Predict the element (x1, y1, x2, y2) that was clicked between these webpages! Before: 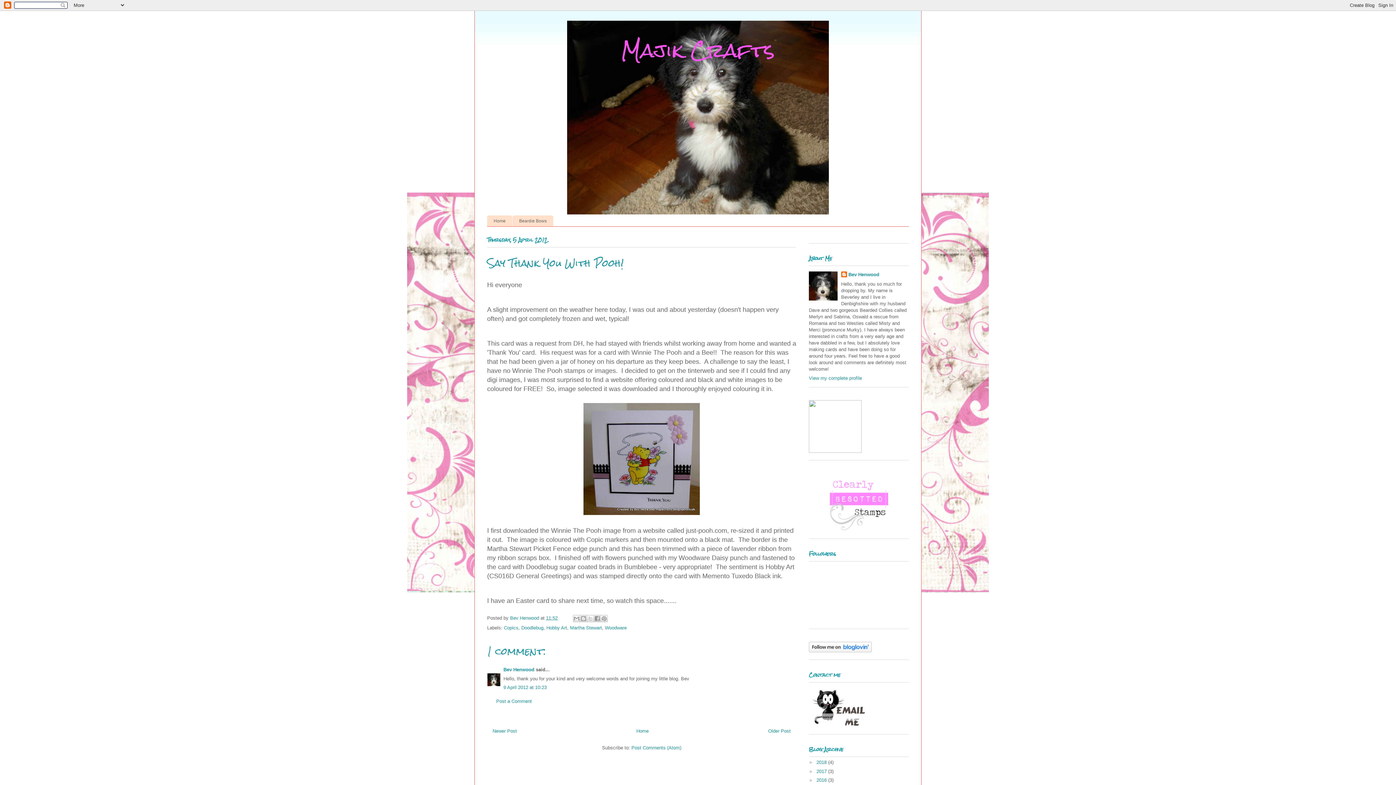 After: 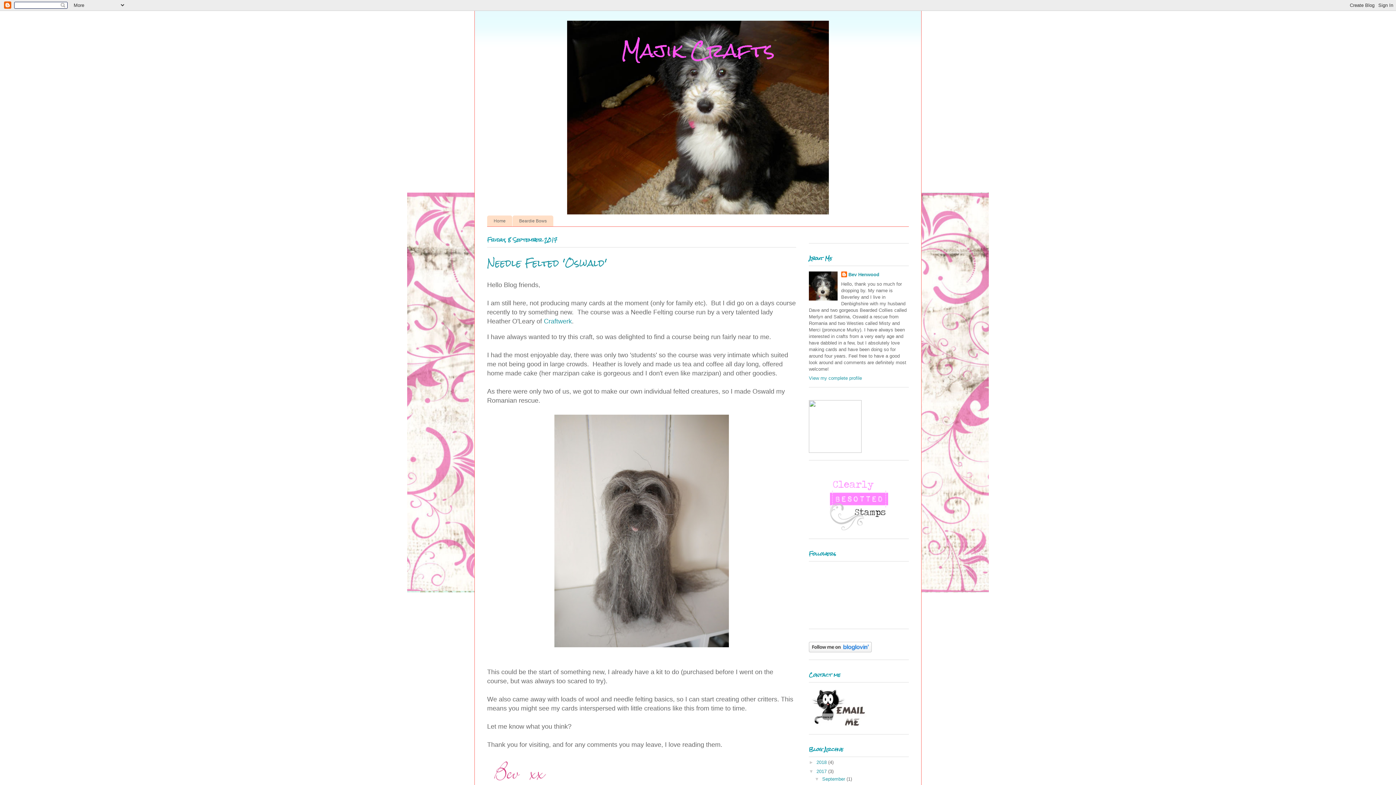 Action: bbox: (816, 768, 828, 774) label: 2017 